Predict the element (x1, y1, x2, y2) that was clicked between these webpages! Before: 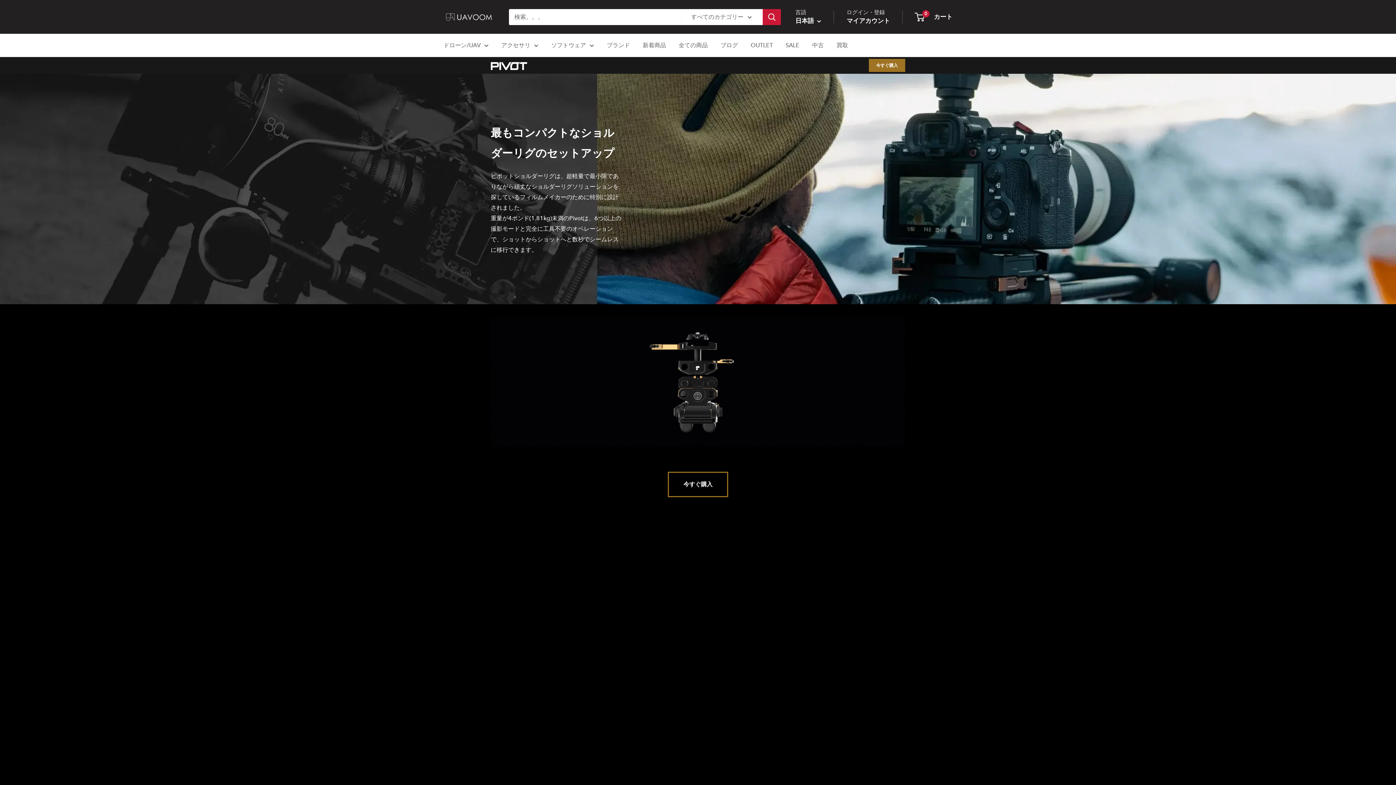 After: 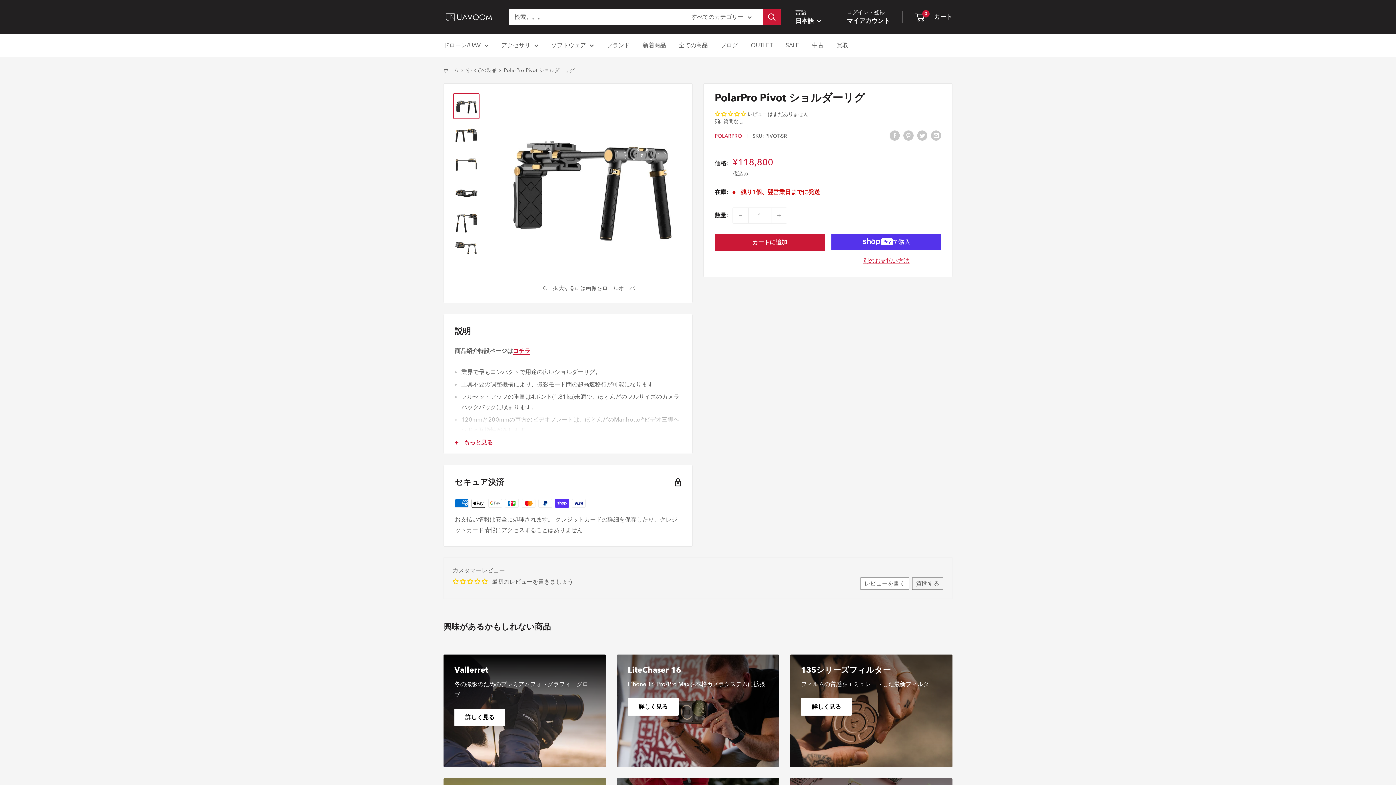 Action: bbox: (869, 58, 905, 72) label: 今すぐ購入